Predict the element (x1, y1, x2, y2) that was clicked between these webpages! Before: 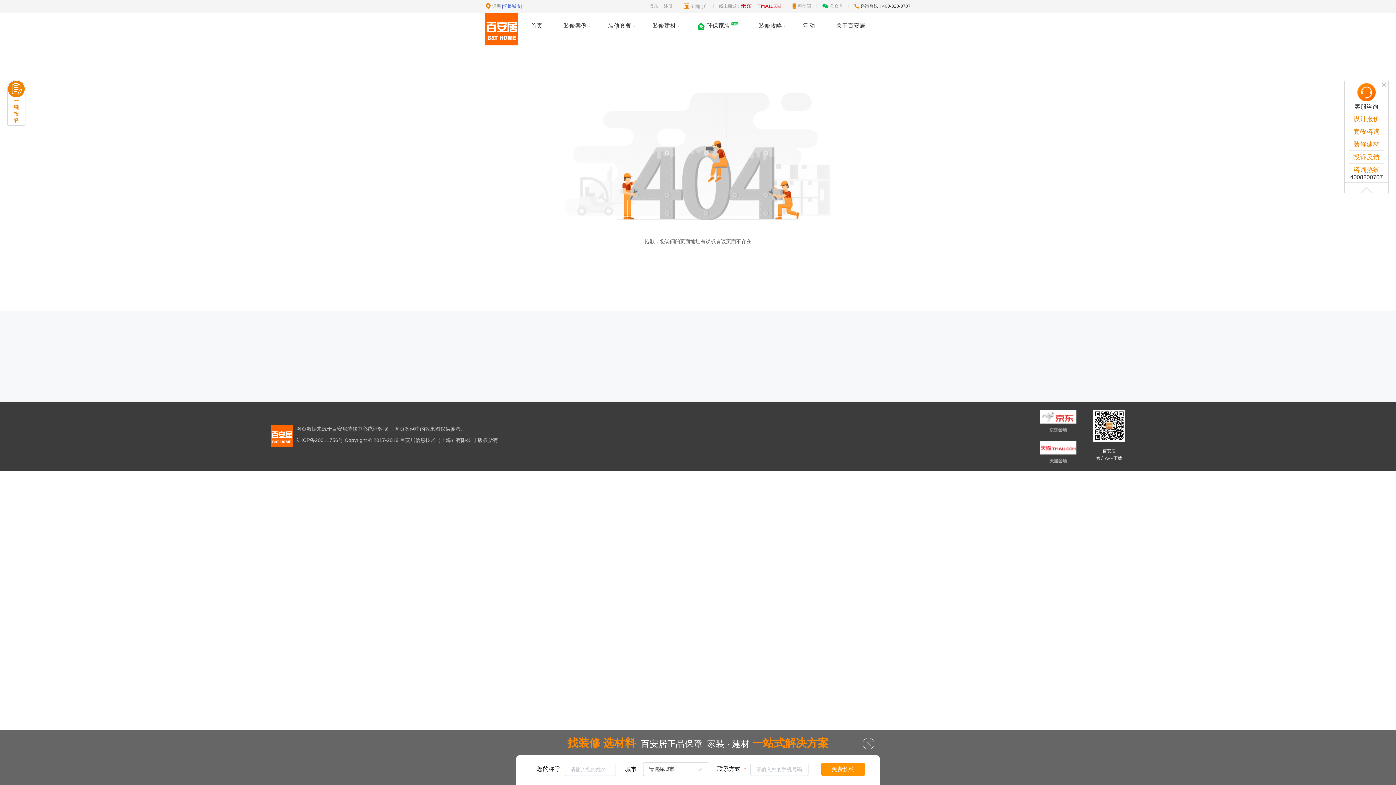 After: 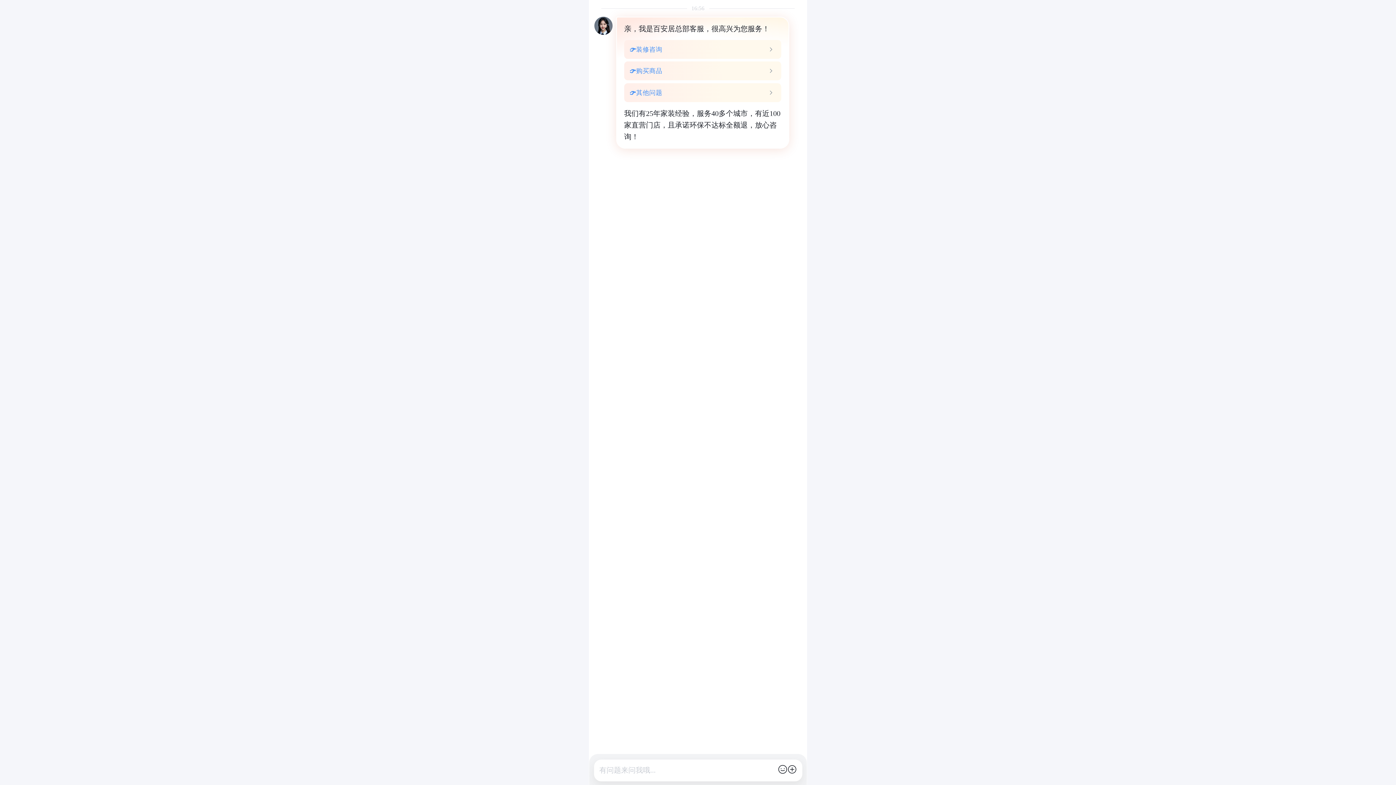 Action: label: 投诉反馈 bbox: (1353, 153, 1380, 160)